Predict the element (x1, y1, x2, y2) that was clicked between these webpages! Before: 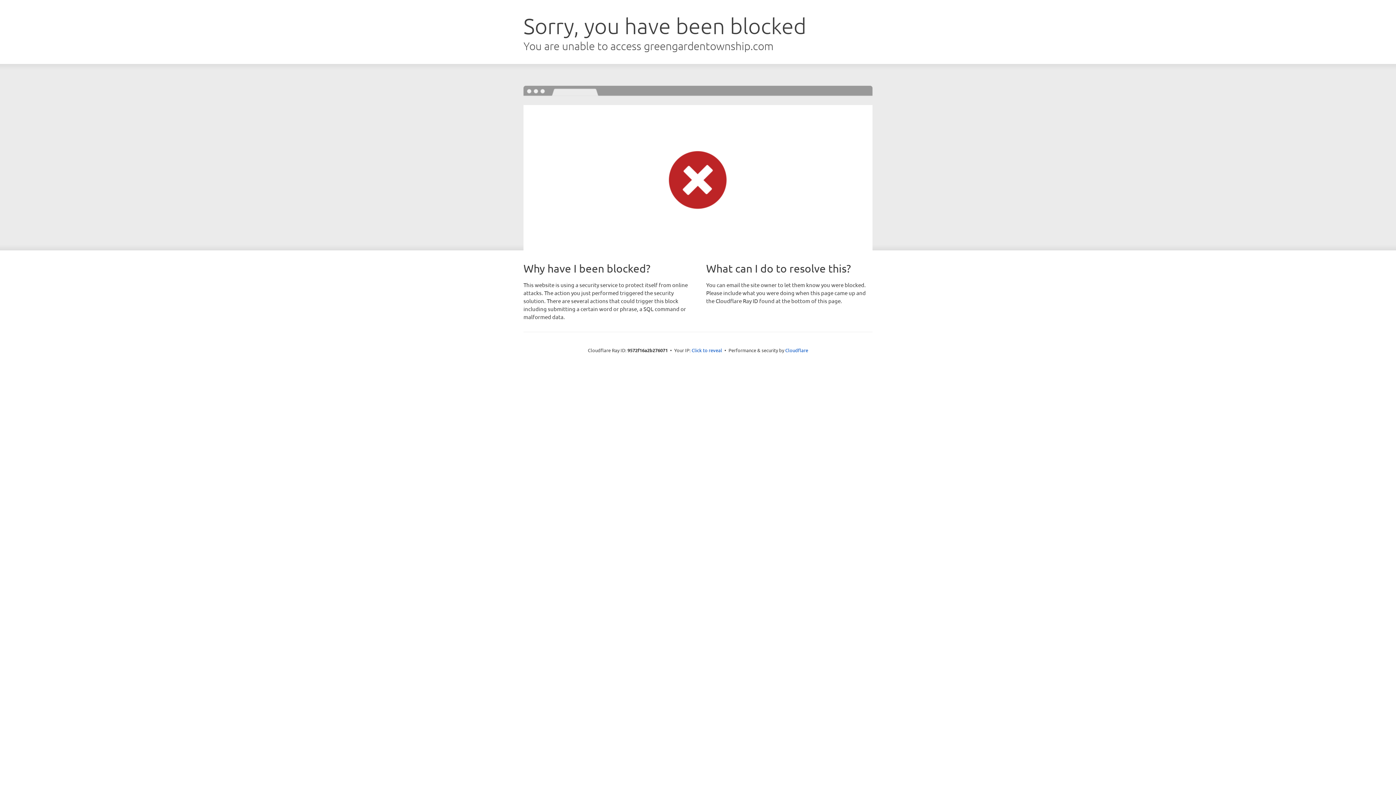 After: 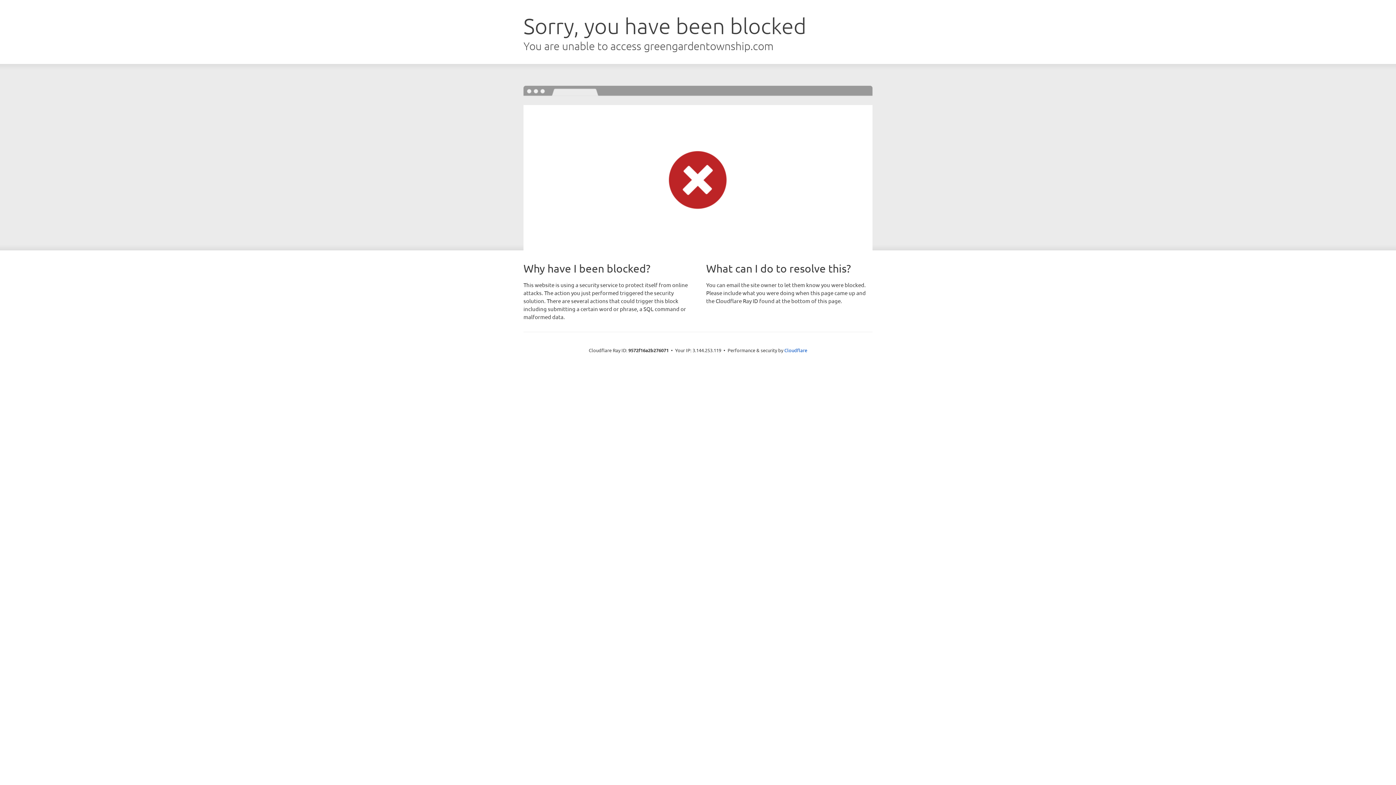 Action: label: Click to reveal bbox: (691, 346, 722, 353)